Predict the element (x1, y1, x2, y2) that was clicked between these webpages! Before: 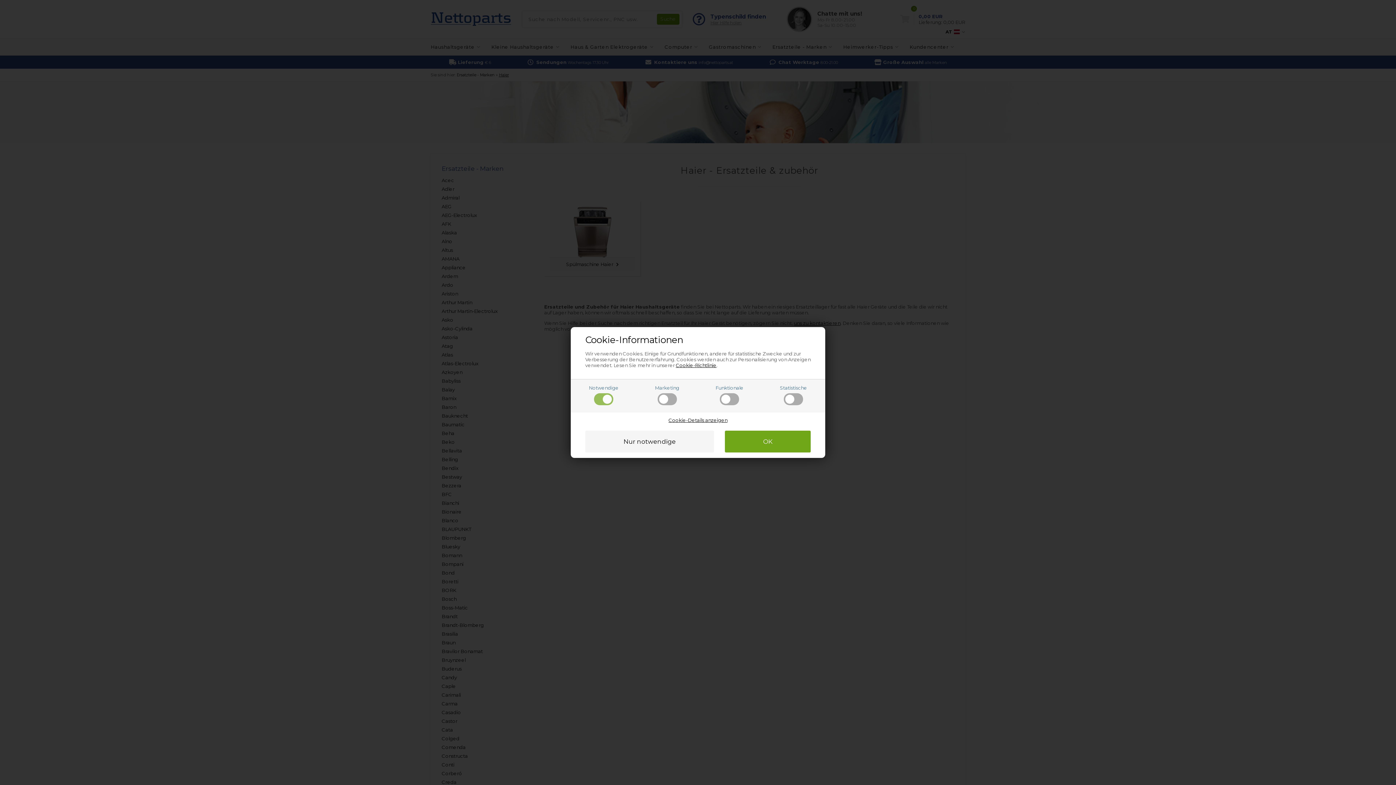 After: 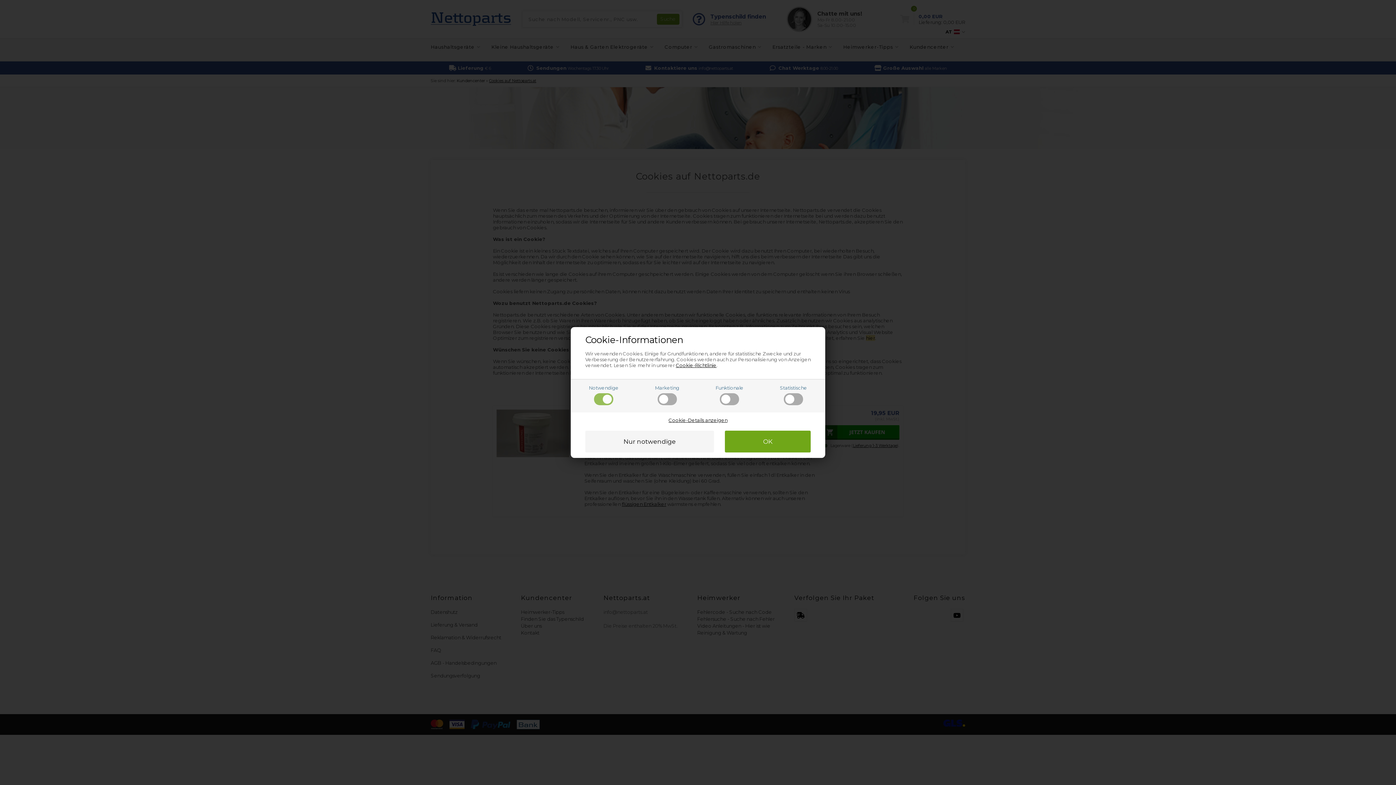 Action: label: Cookie-Richtlinie bbox: (676, 362, 716, 368)